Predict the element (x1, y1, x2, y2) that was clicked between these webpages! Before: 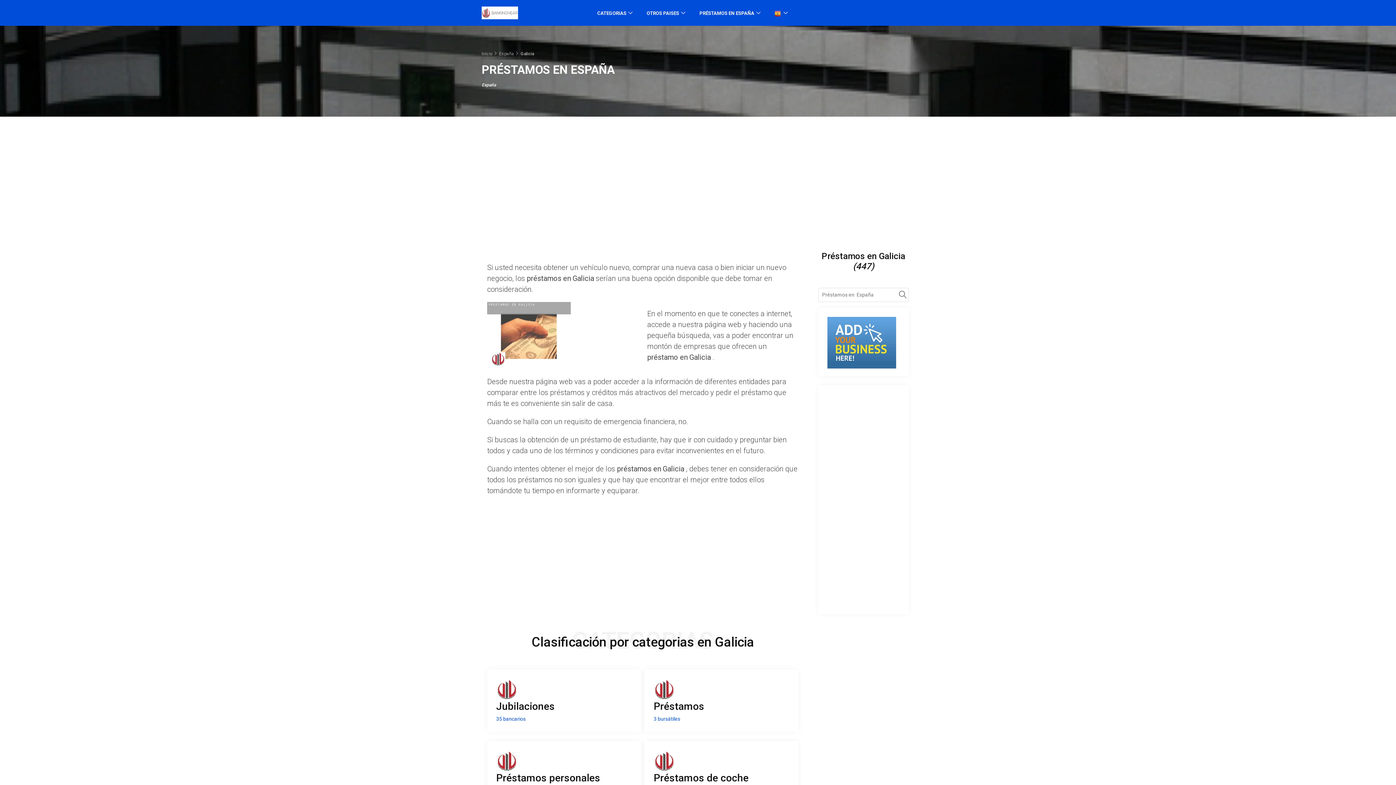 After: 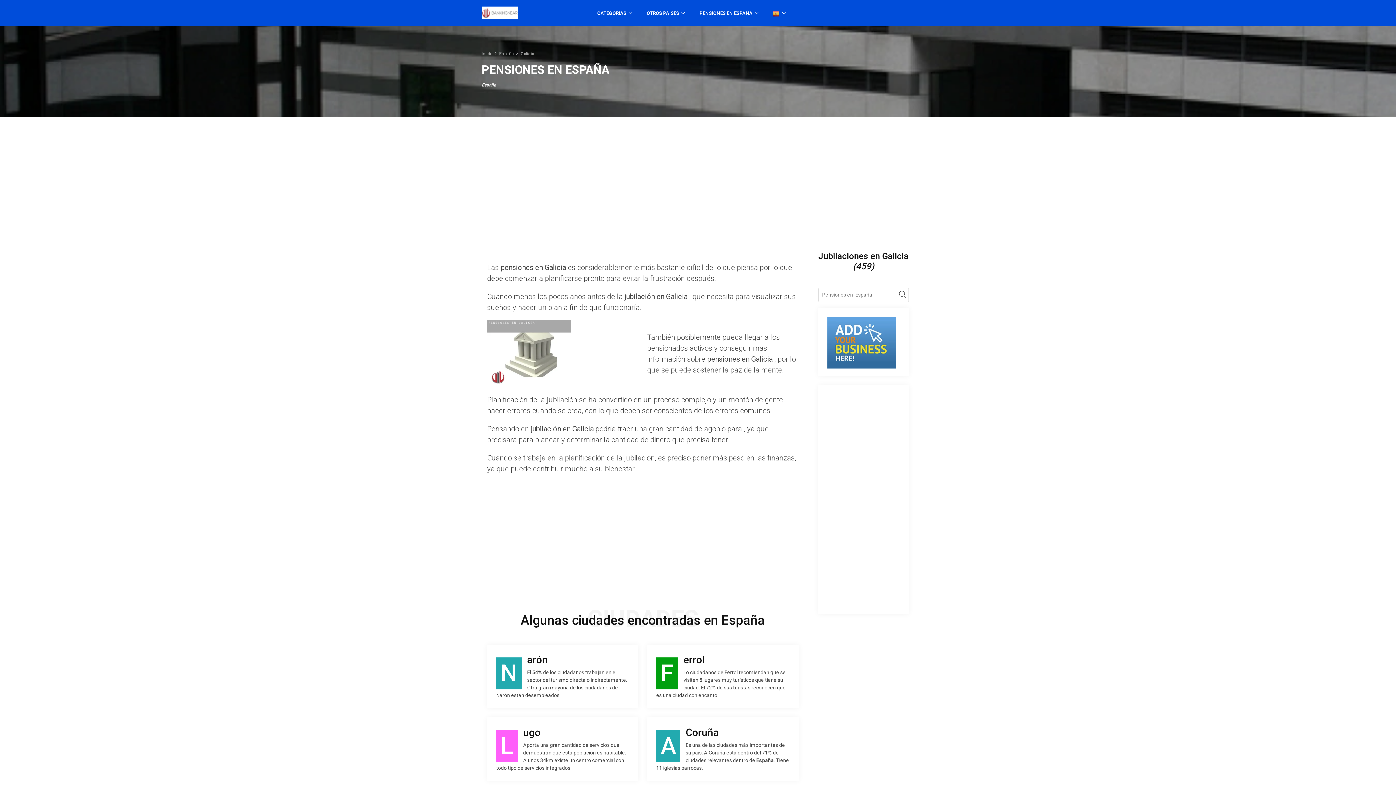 Action: label: Jubilaciones

35 bancarios bbox: (496, 686, 632, 723)